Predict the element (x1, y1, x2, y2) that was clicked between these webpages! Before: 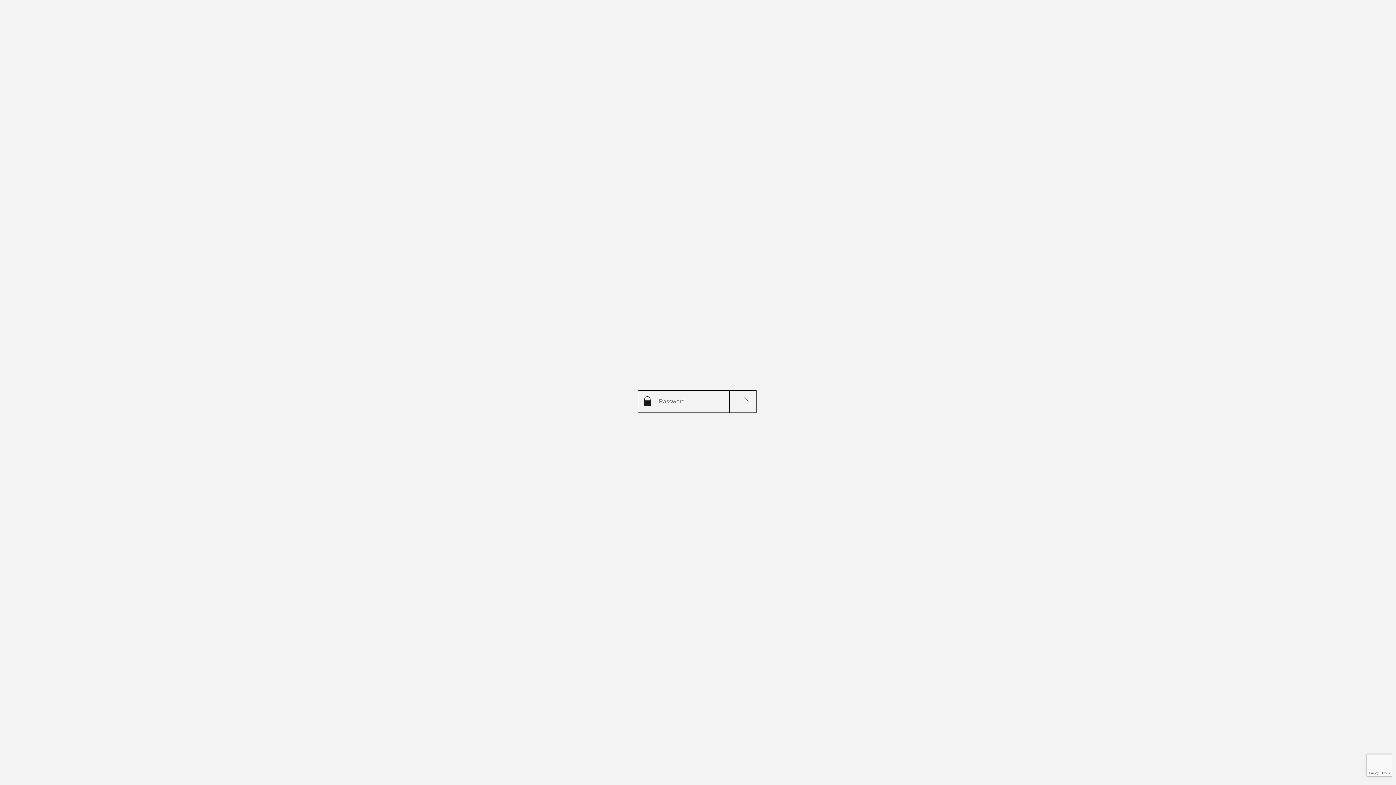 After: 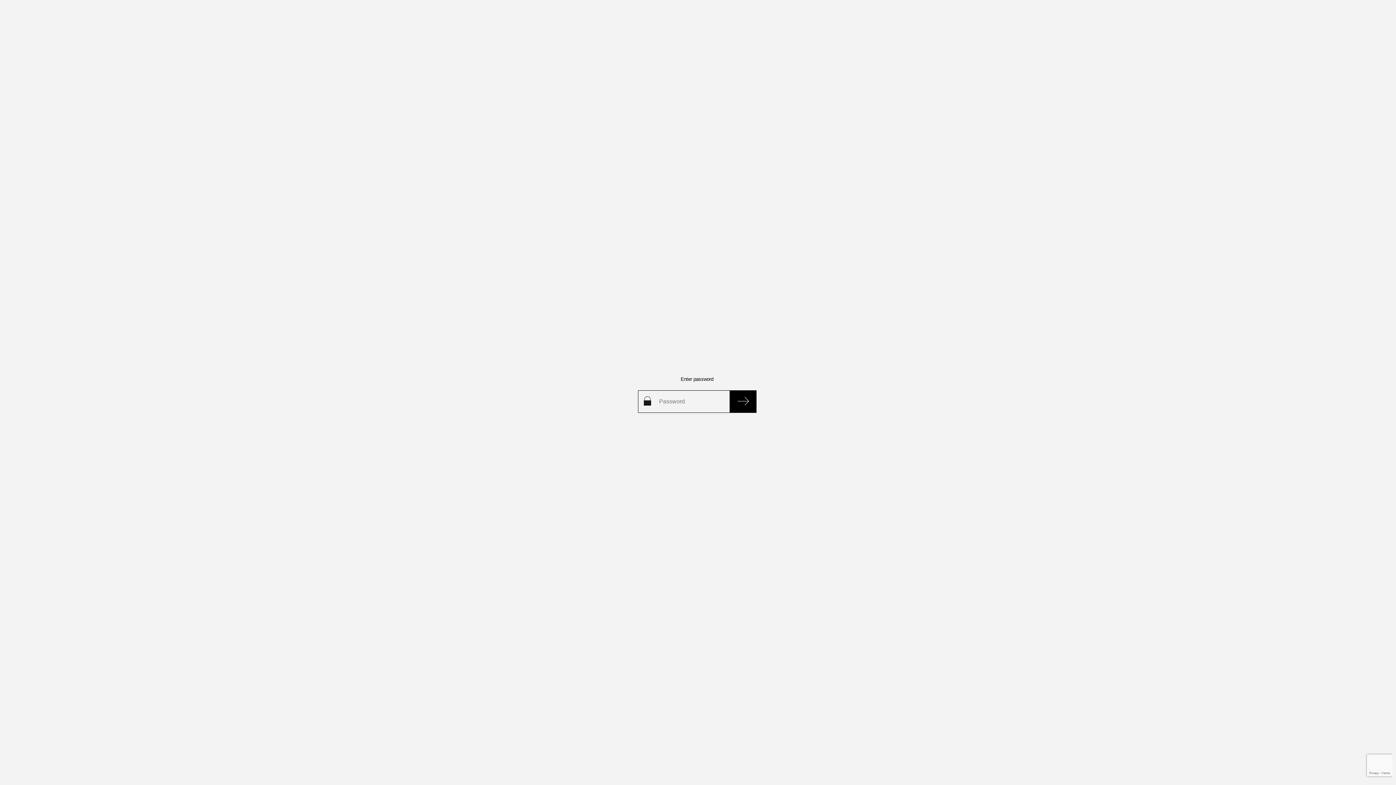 Action: bbox: (729, 390, 756, 412)